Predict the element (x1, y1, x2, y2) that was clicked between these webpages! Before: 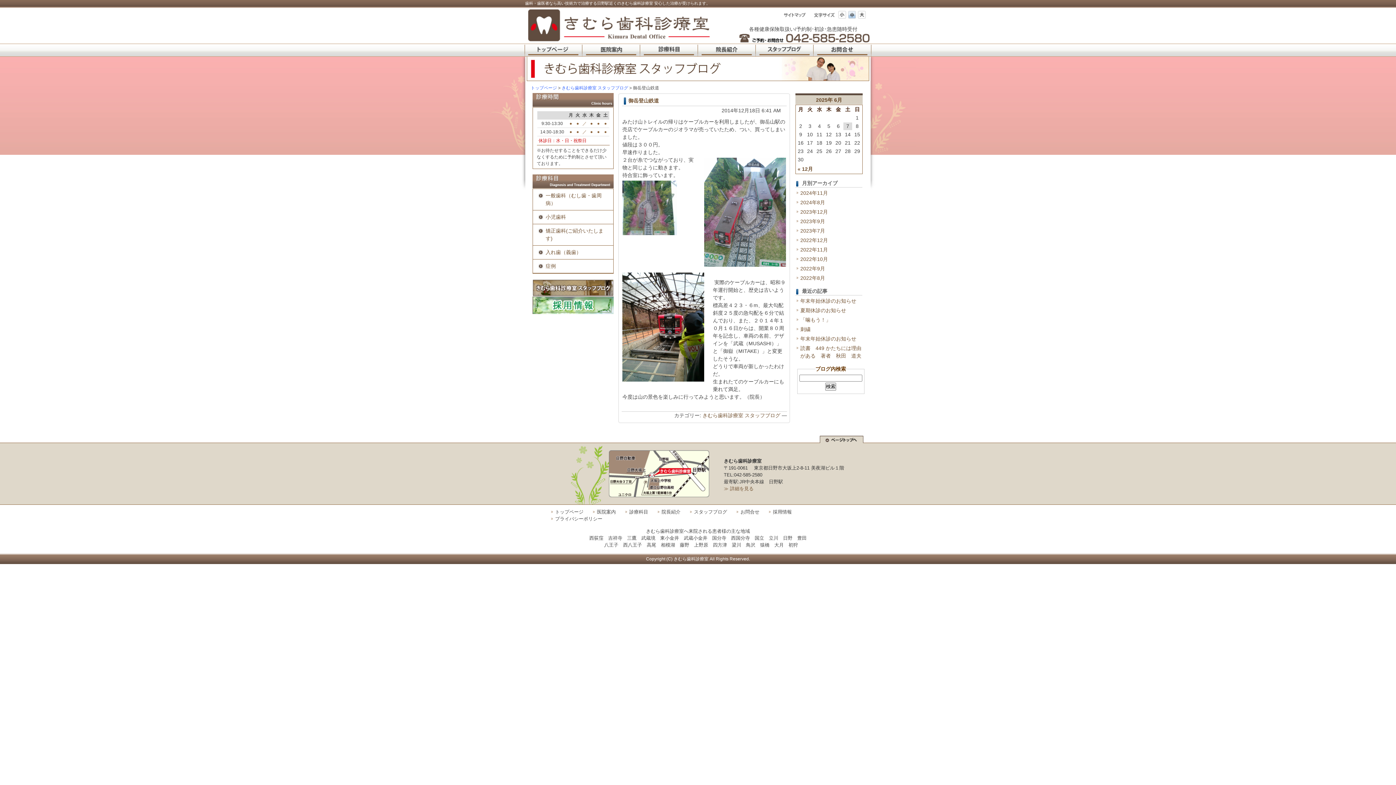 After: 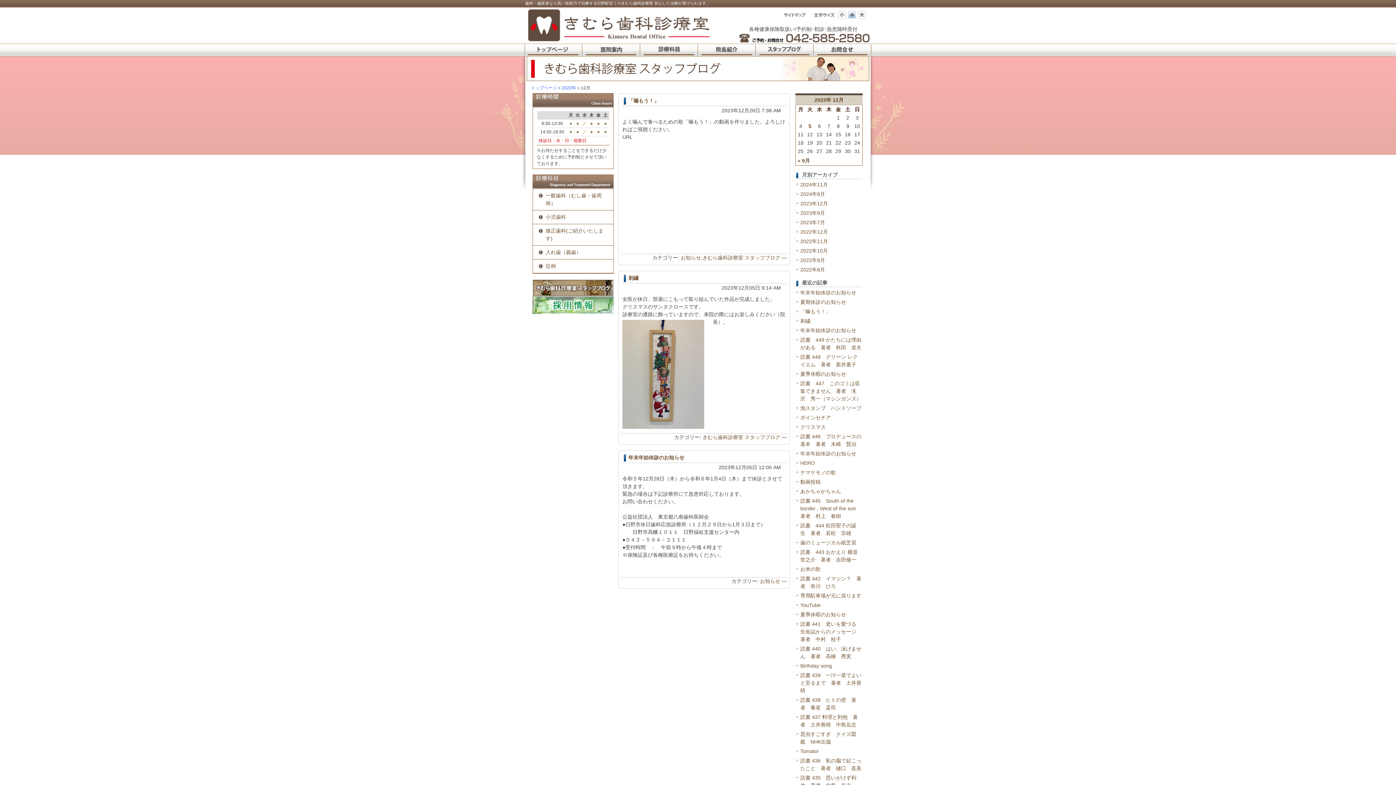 Action: bbox: (797, 166, 813, 172) label: « 12月